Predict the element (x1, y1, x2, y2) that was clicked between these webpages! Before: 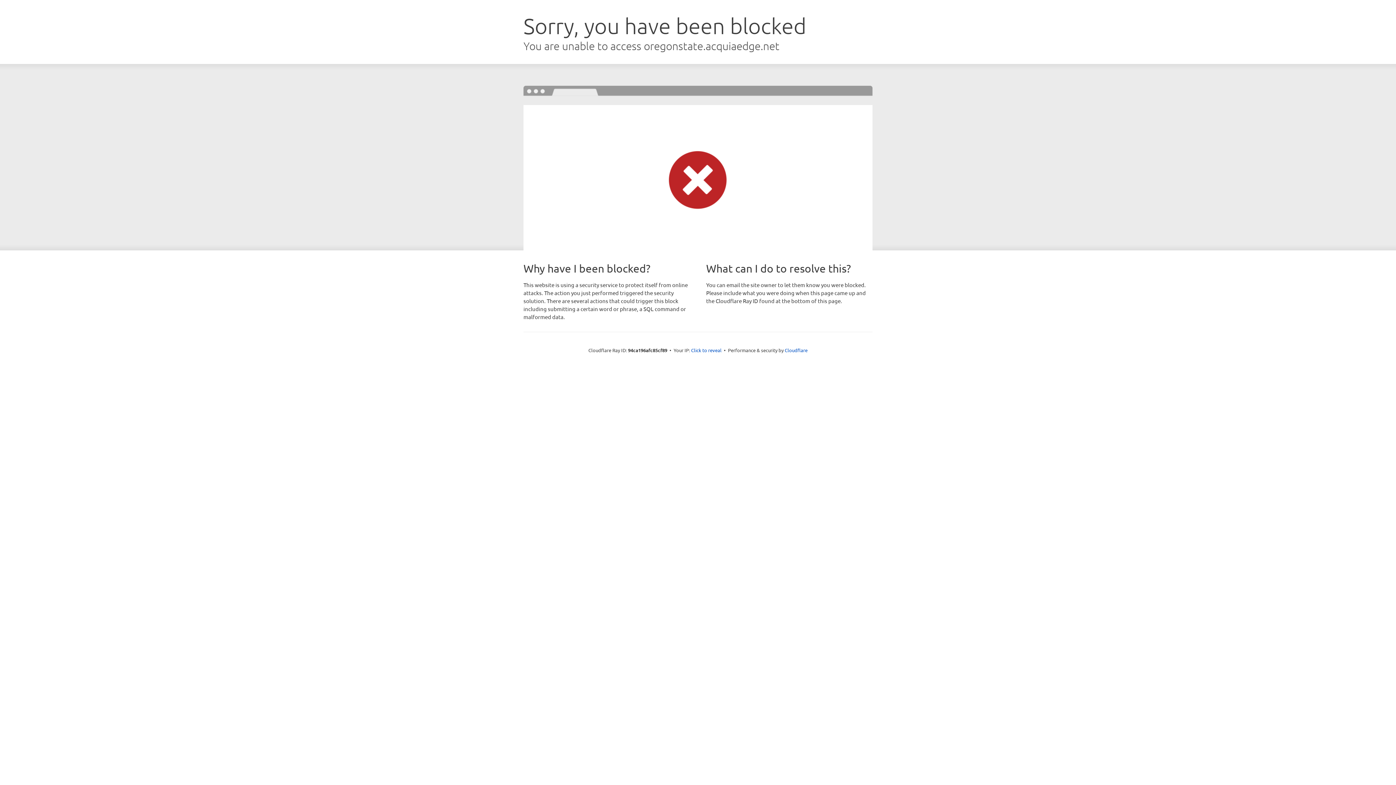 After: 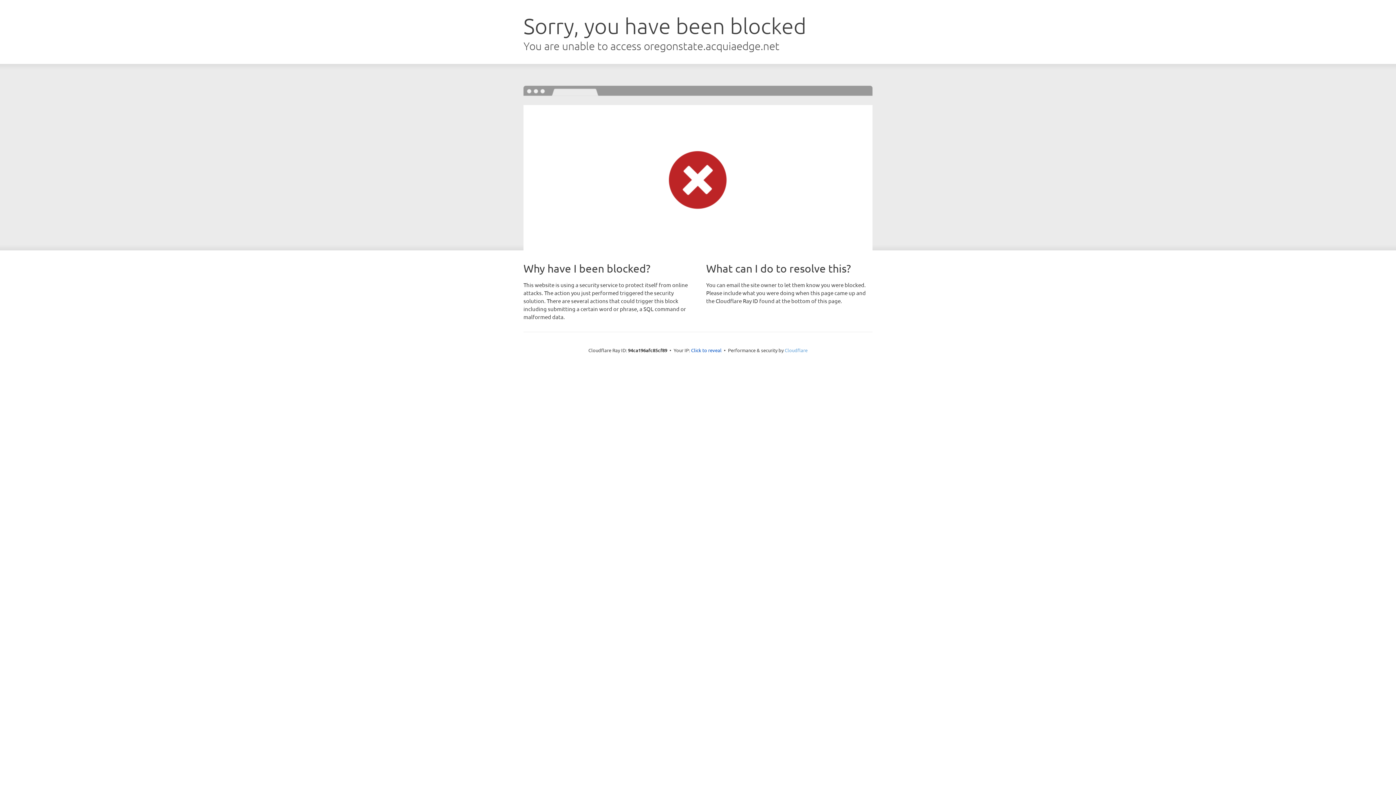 Action: bbox: (784, 347, 807, 353) label: Cloudflare